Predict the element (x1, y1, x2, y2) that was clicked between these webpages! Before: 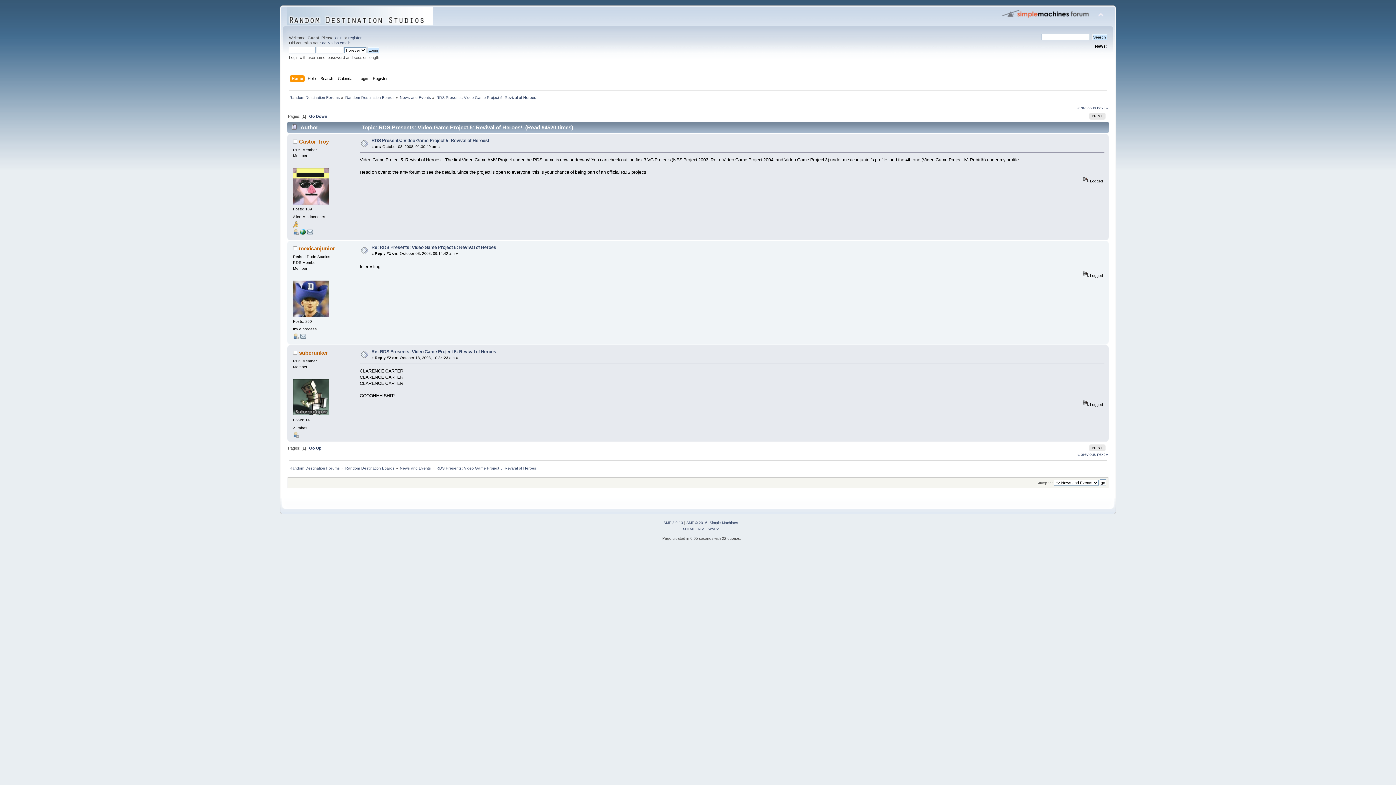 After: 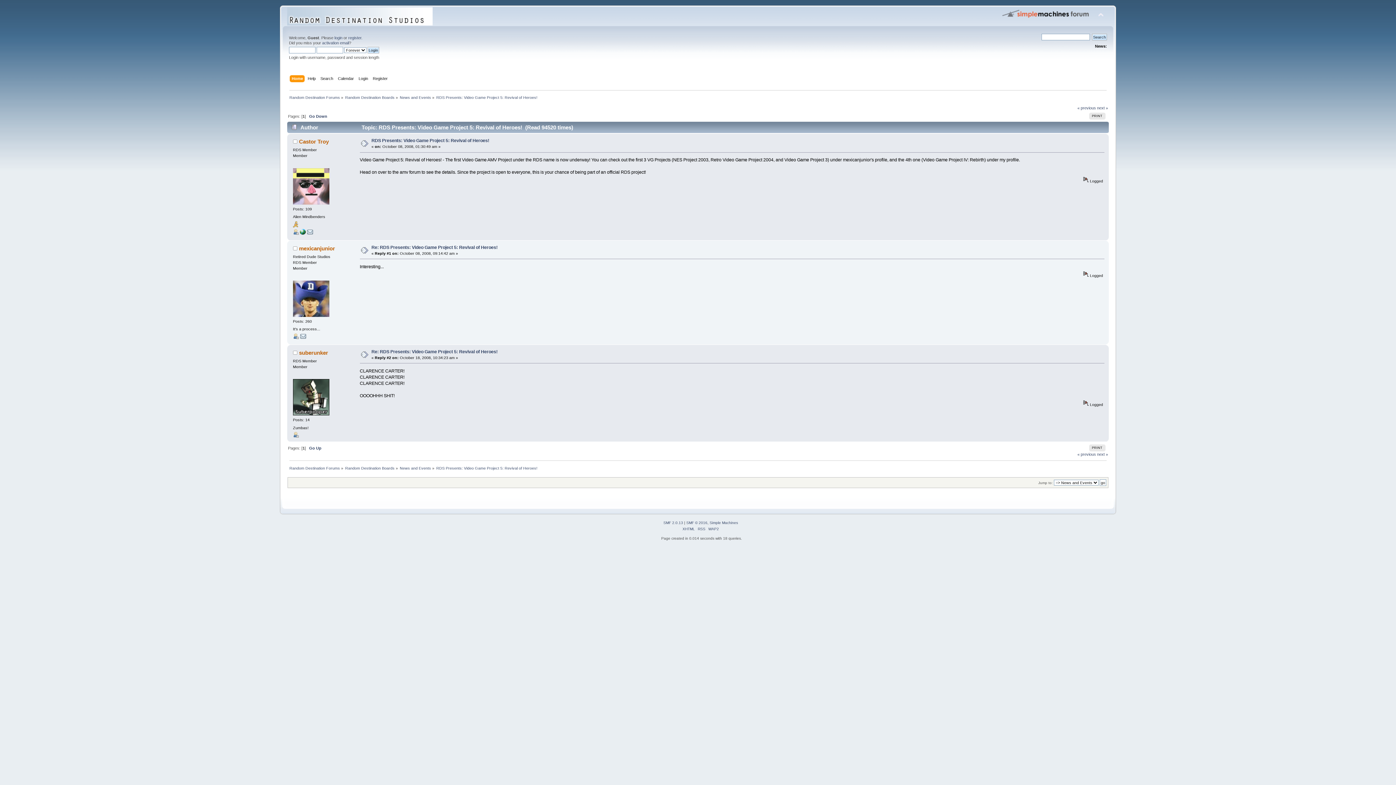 Action: bbox: (371, 244, 497, 250) label: Re: RDS Presents: Video Game Project 5: Revival of Heroes!